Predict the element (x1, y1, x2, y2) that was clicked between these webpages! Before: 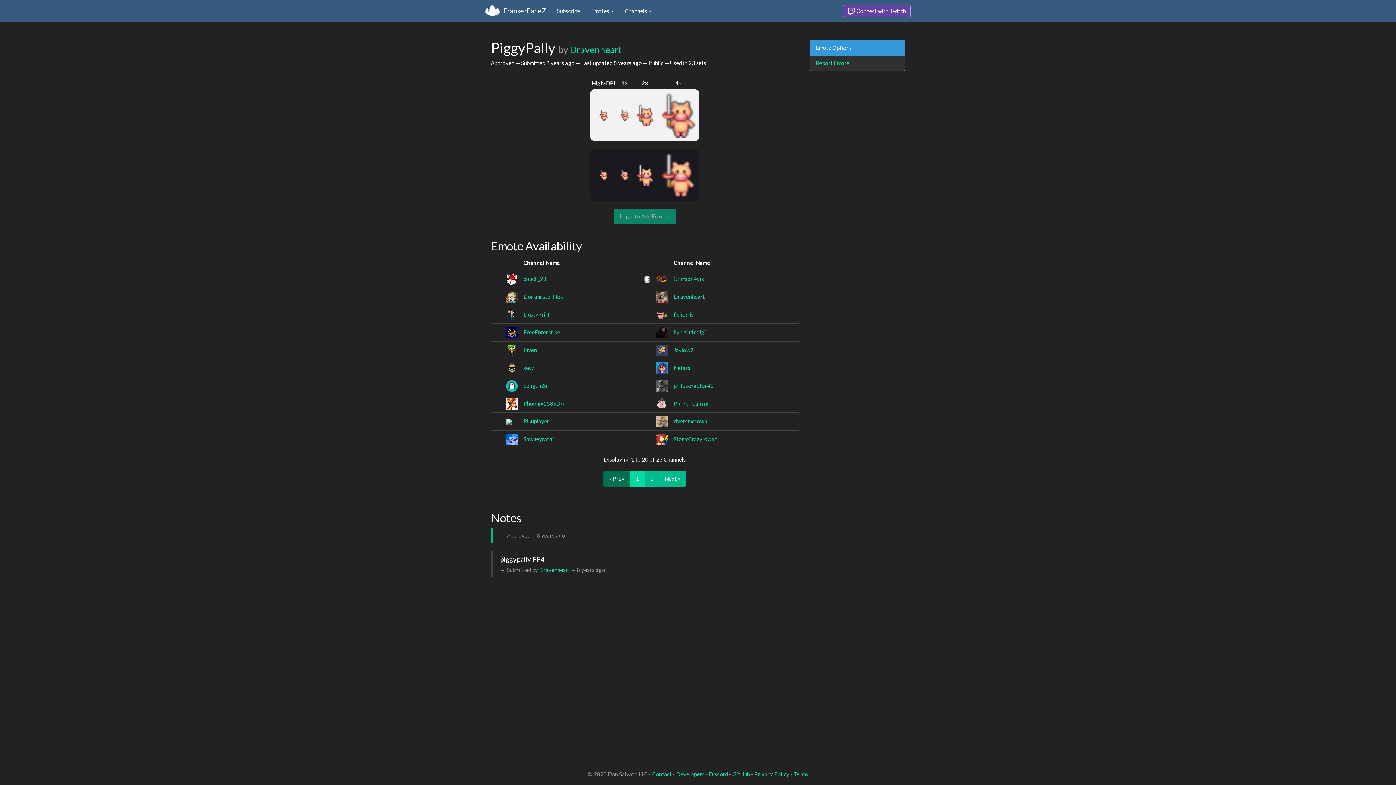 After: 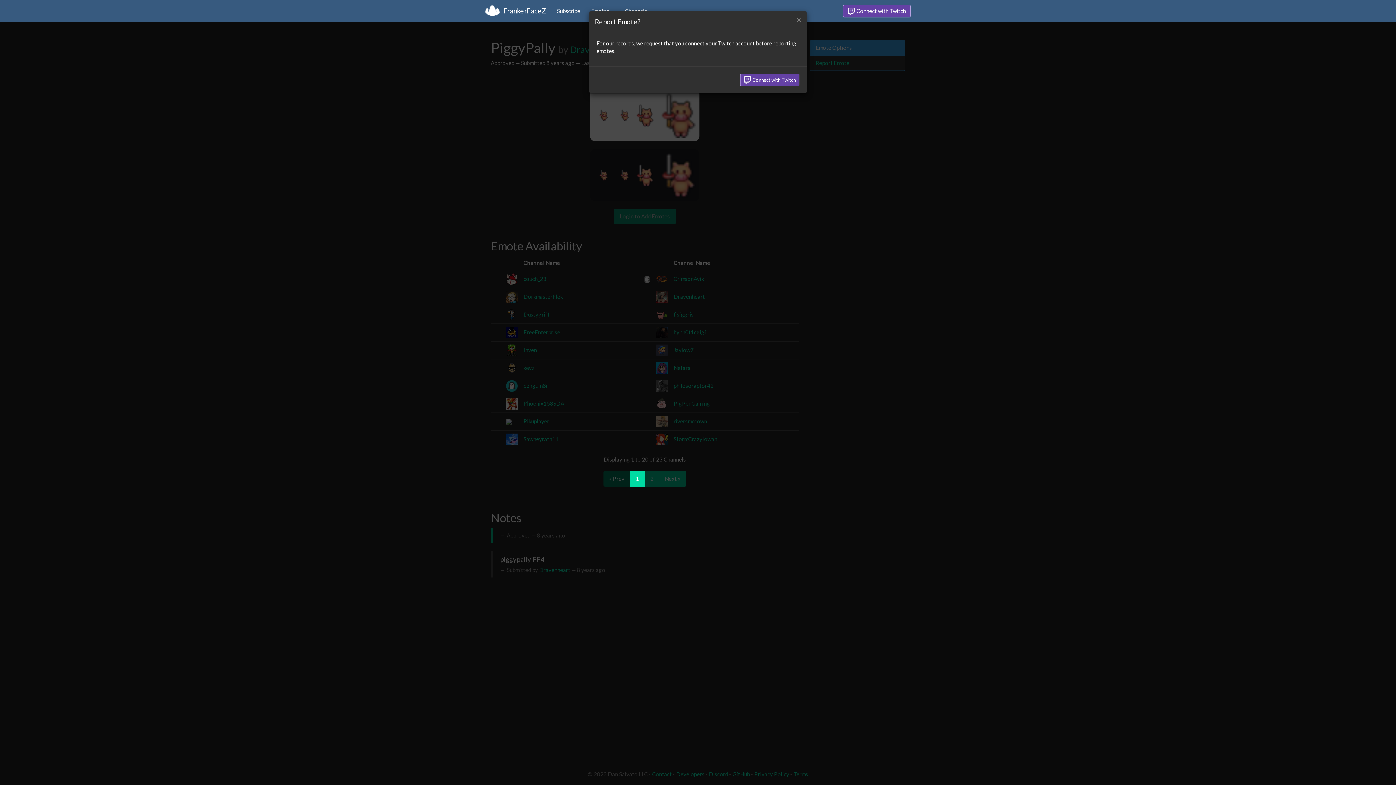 Action: label: Report Emote bbox: (810, 55, 905, 70)